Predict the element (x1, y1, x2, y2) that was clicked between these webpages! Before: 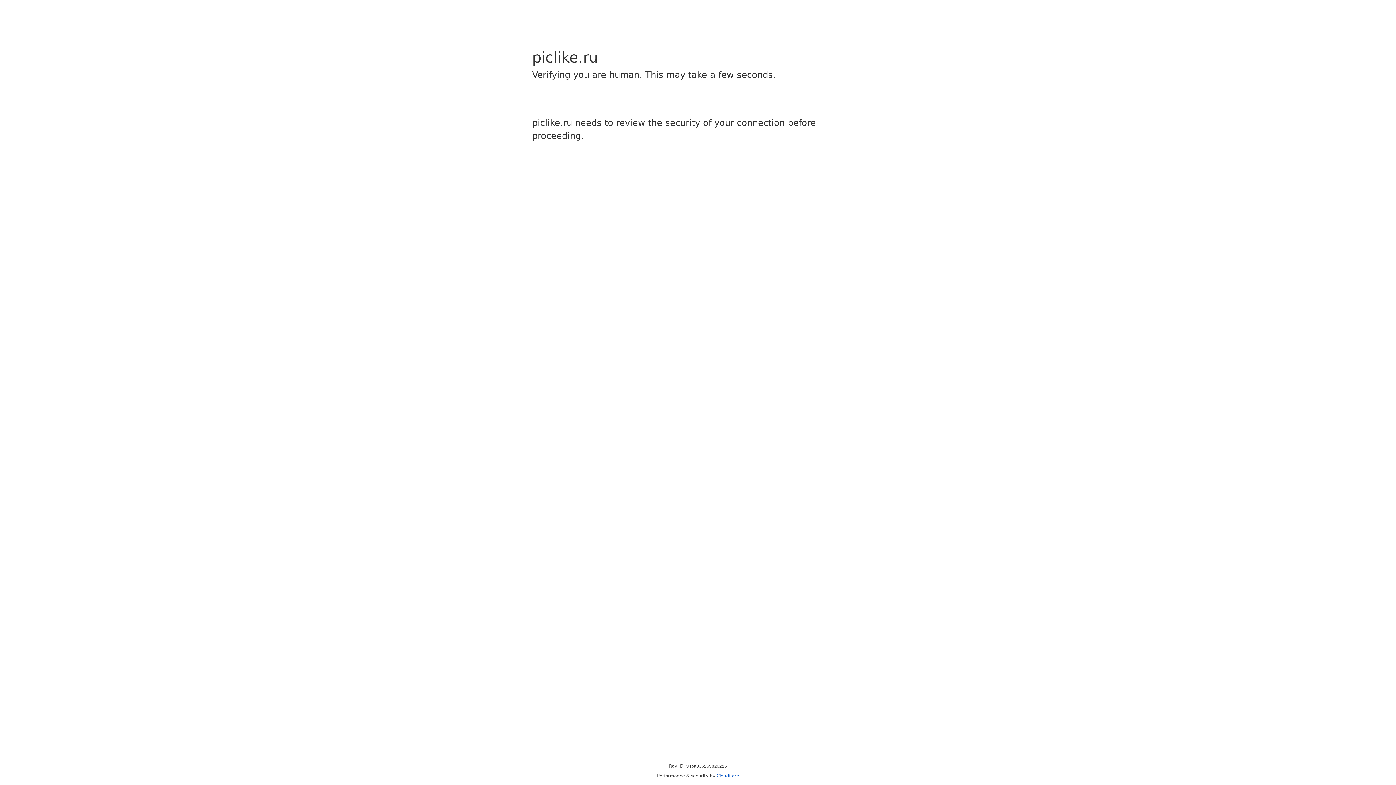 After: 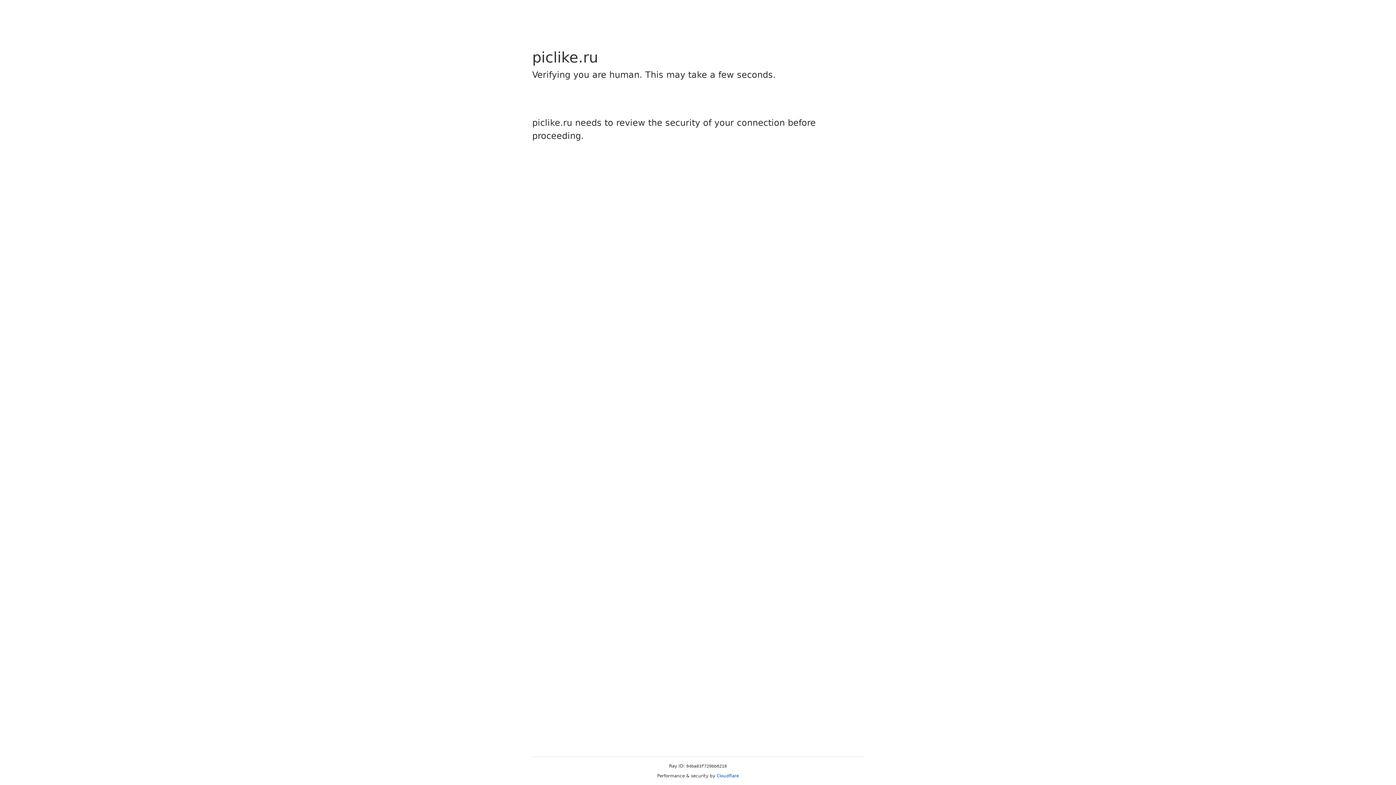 Action: label: Cloudflare bbox: (716, 773, 739, 778)